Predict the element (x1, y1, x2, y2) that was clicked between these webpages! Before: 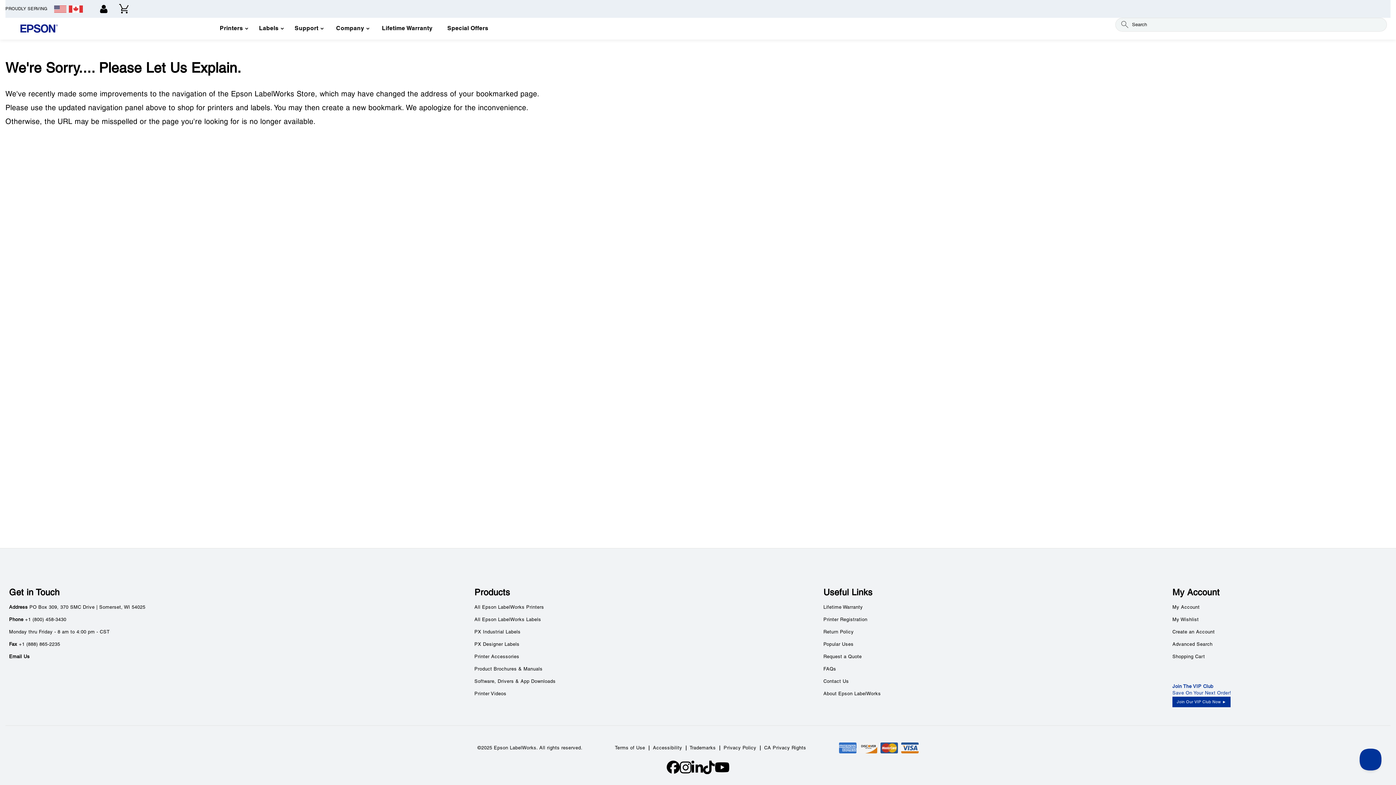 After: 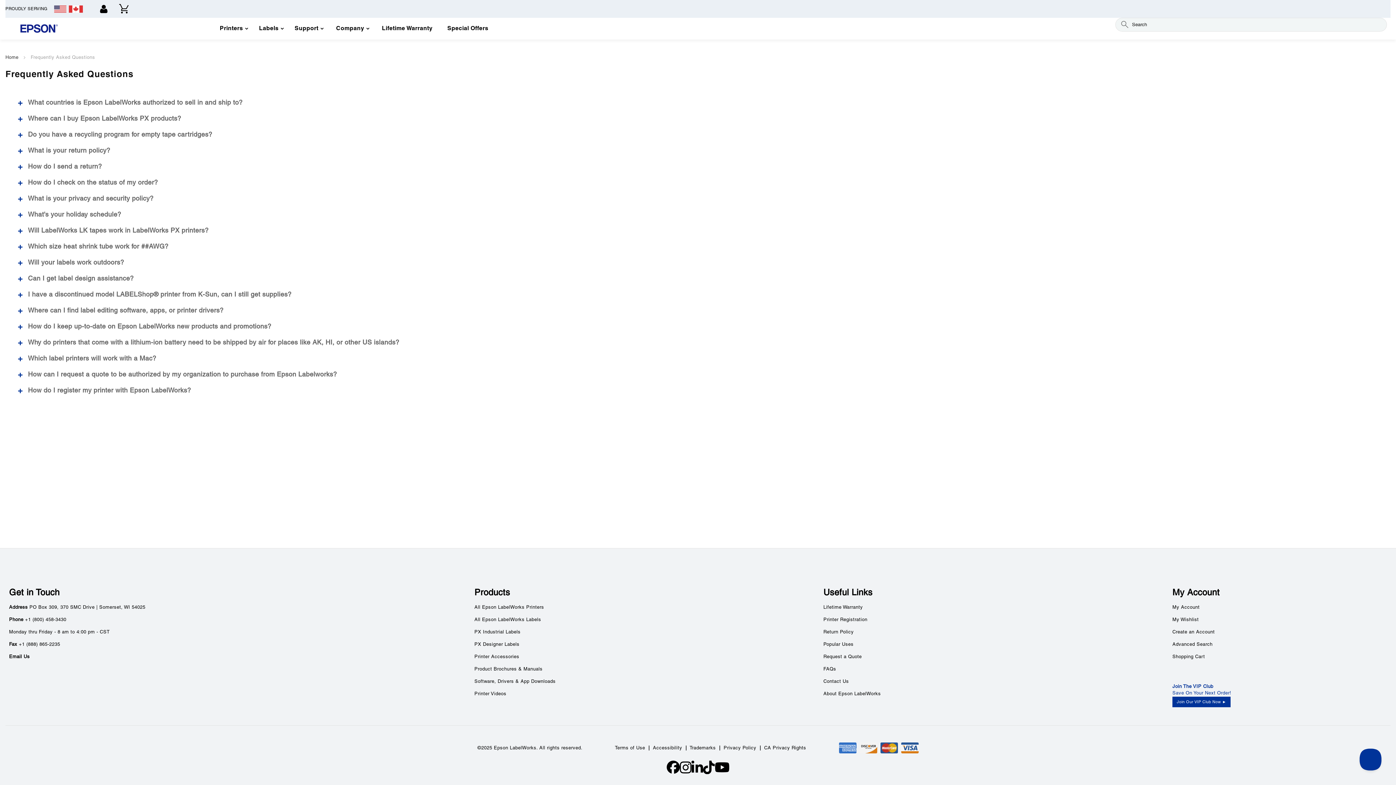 Action: label: FAQs bbox: (823, 667, 836, 672)